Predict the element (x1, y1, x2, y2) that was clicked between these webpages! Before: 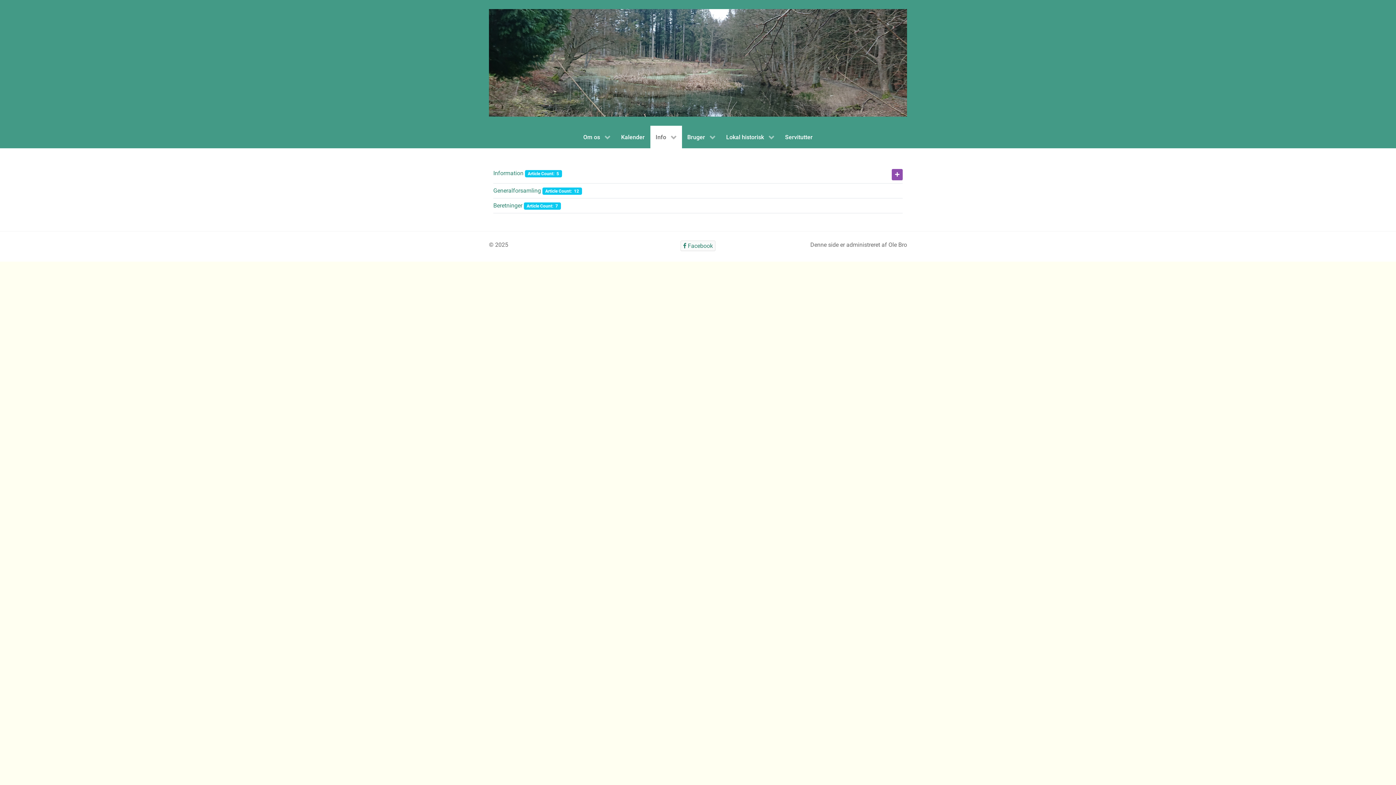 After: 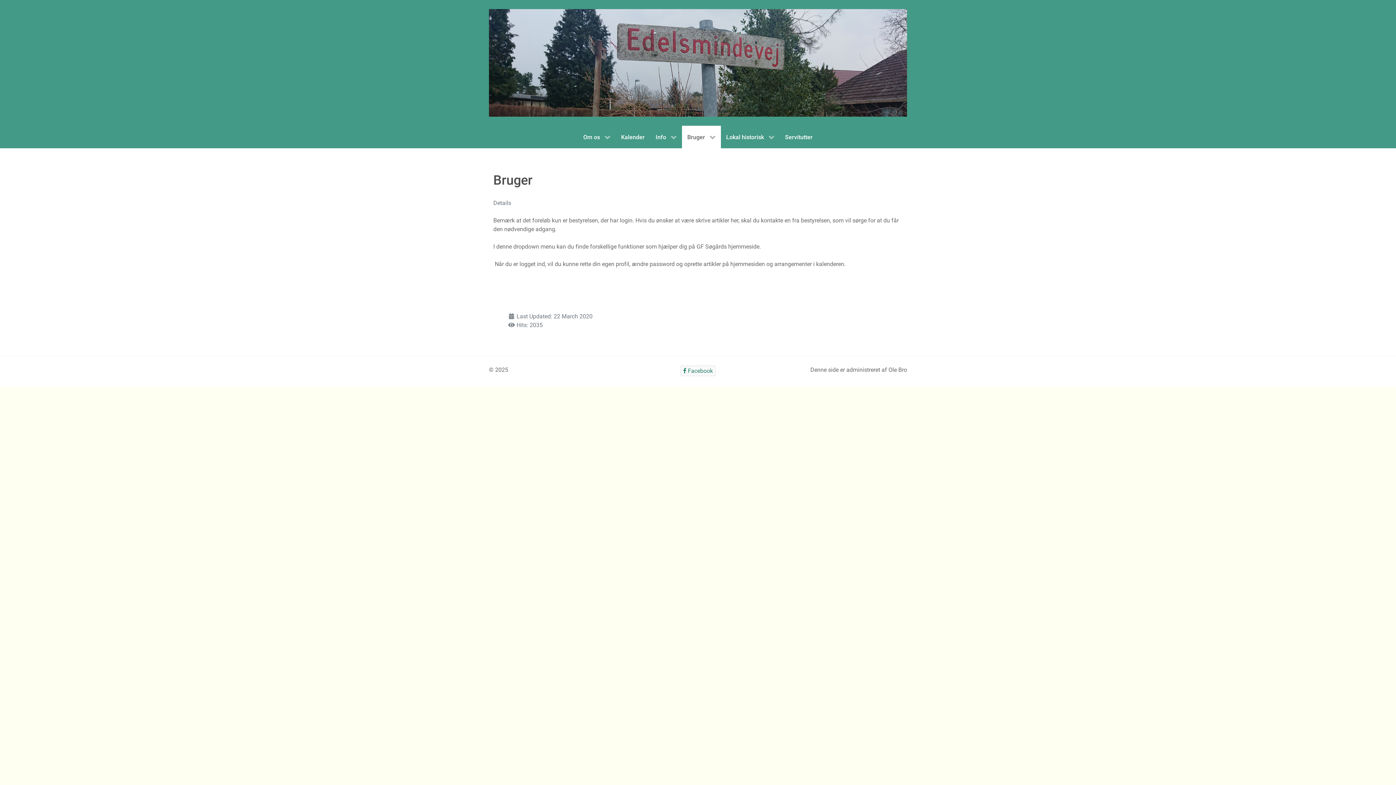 Action: label: Bruger  bbox: (682, 125, 720, 148)